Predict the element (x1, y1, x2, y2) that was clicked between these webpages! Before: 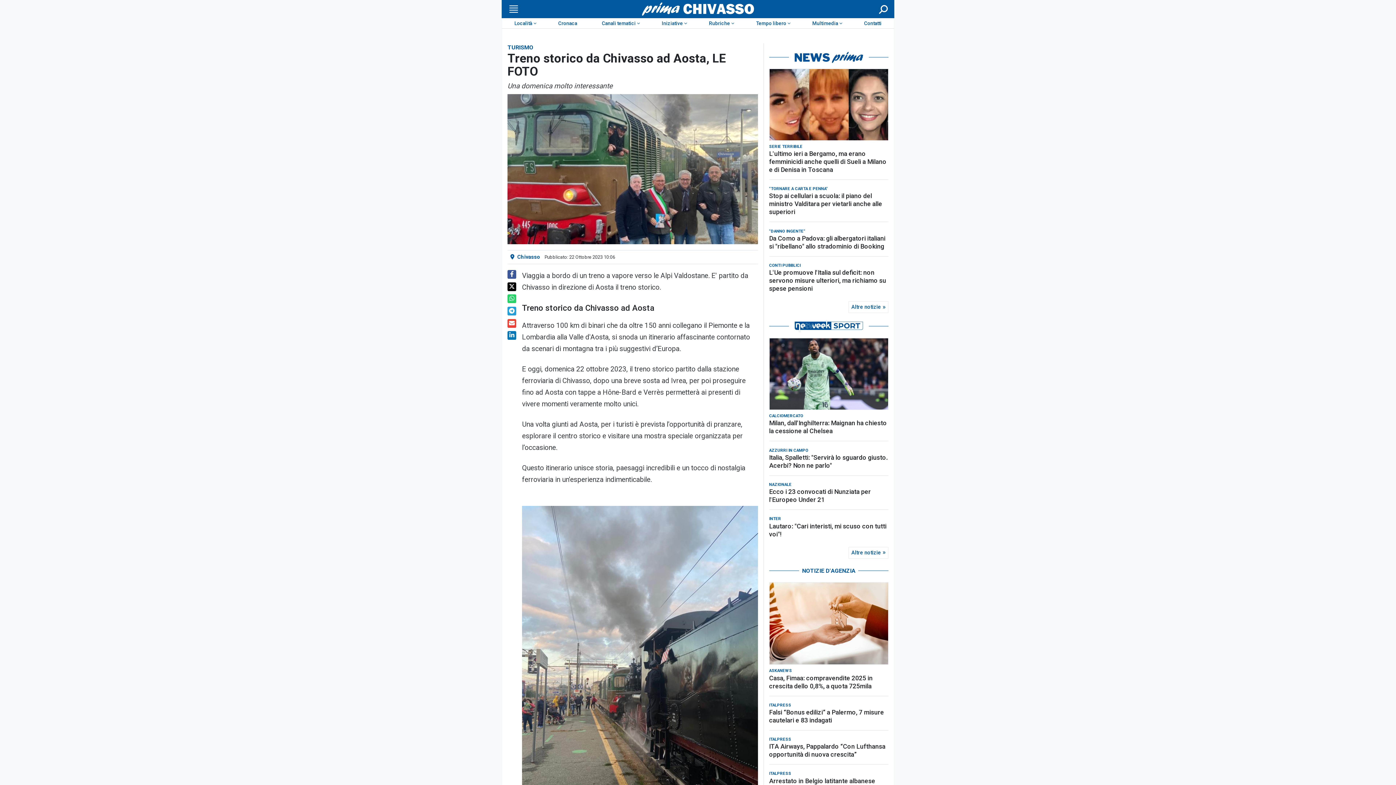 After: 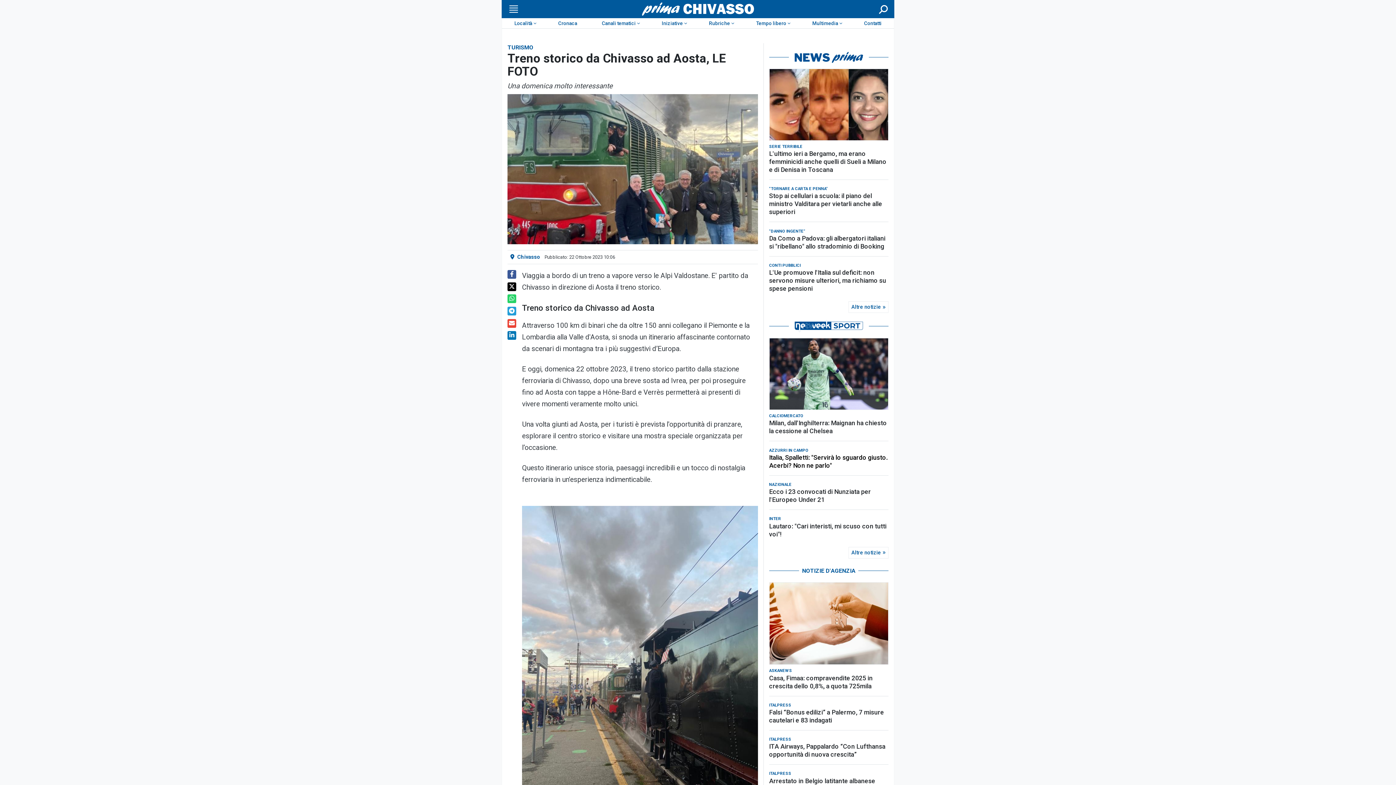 Action: bbox: (769, 453, 888, 469) label: Italia, Spalletti: "Servirà lo sguardo giusto. Acerbi? Non ne parlo"